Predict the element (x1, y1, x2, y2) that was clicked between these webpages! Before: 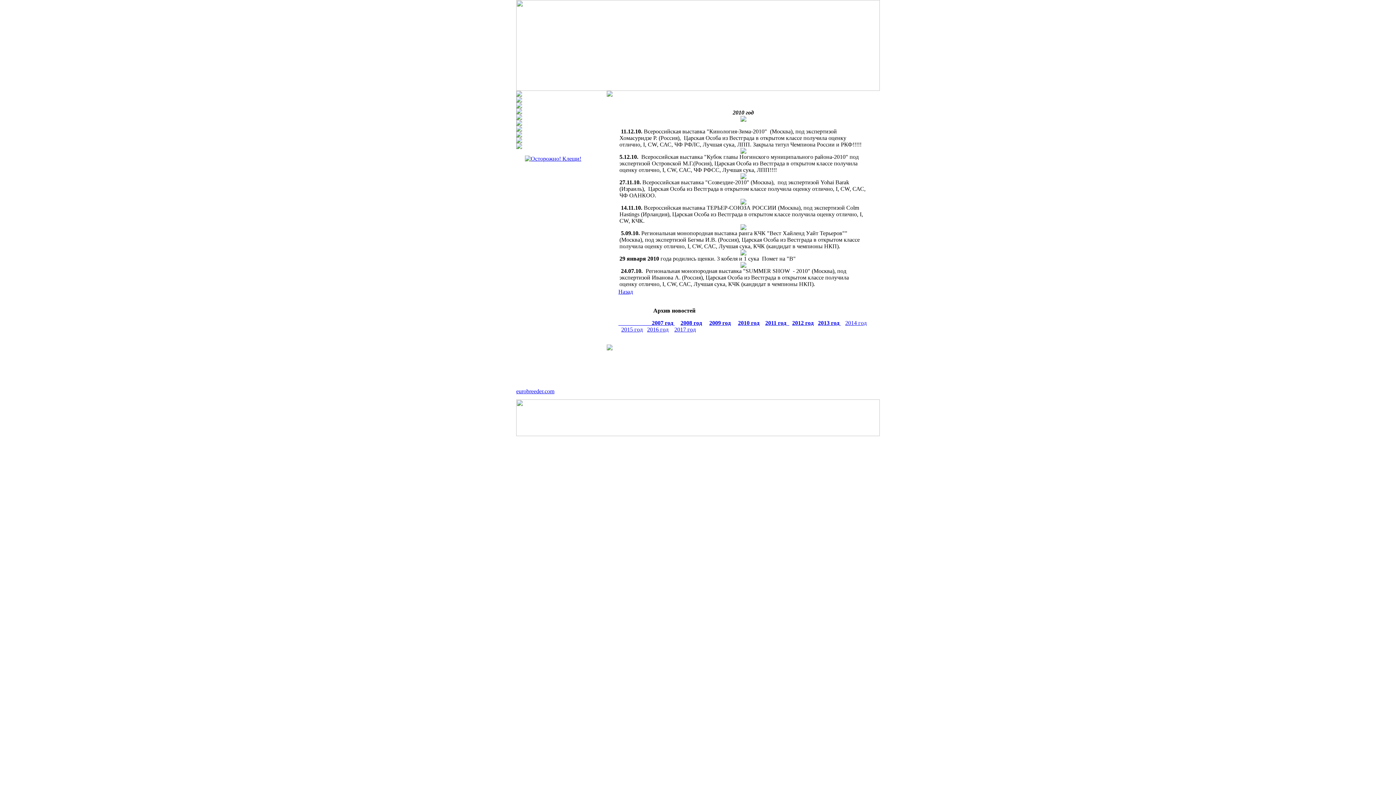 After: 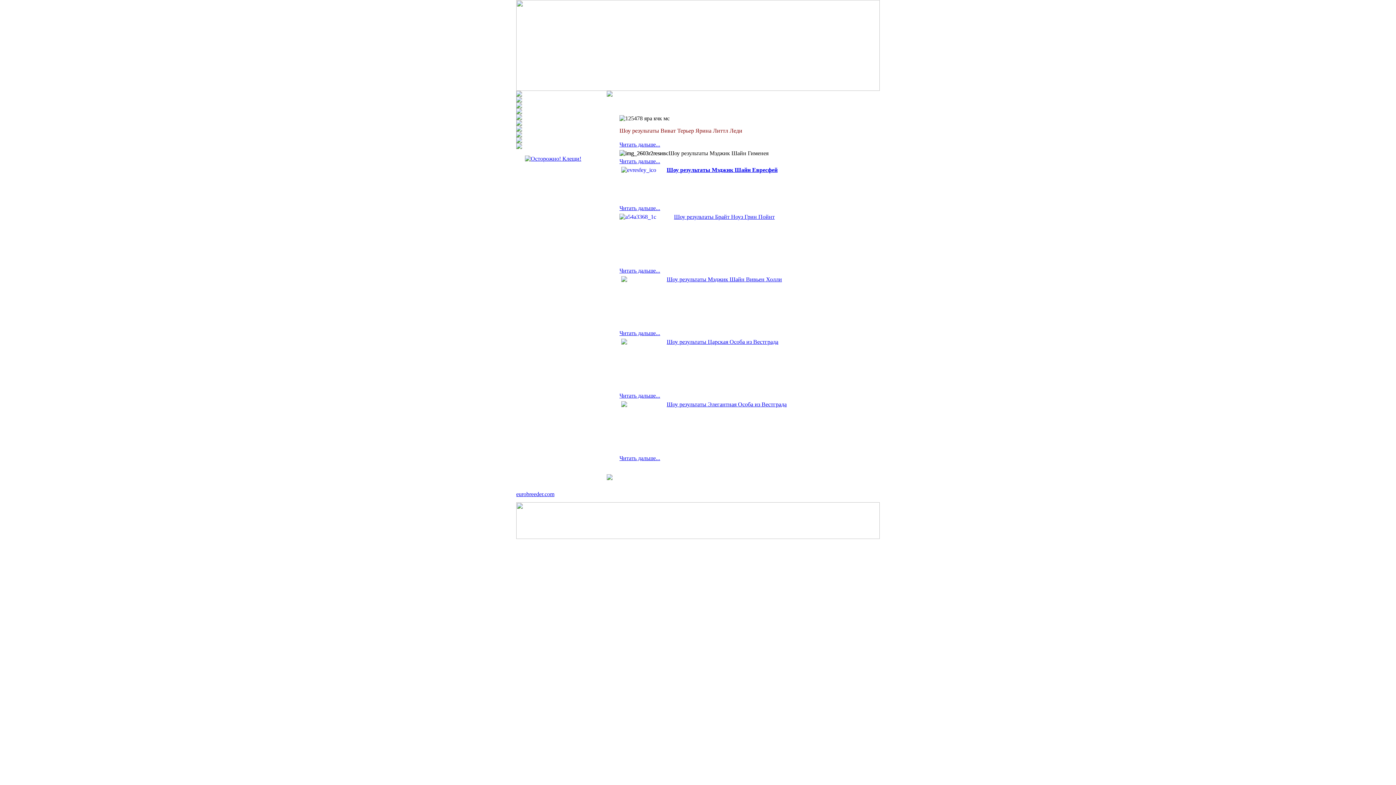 Action: bbox: (516, 114, 522, 121)